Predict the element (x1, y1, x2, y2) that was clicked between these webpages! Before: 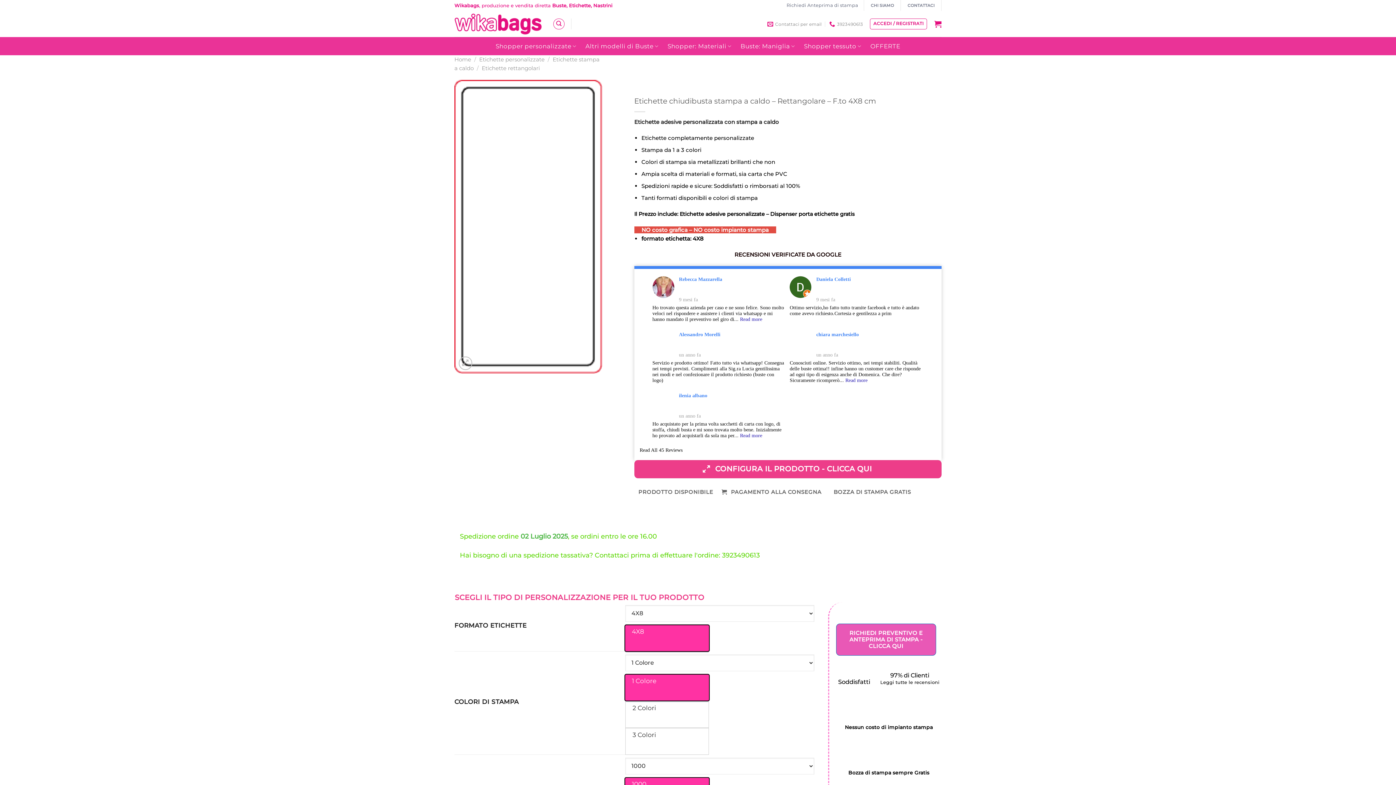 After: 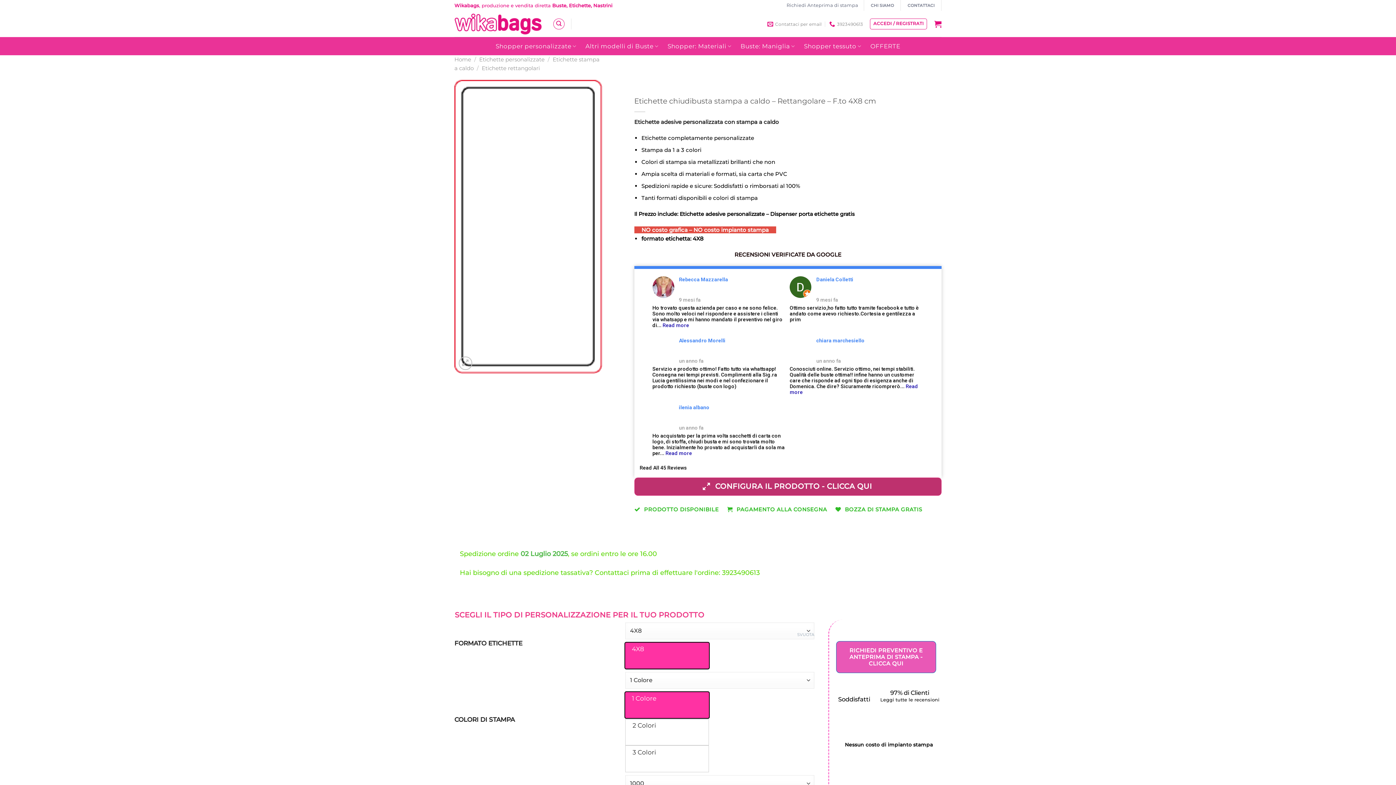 Action: bbox: (634, 485, 714, 499) label:  PRODOTTO DISPONIBILE